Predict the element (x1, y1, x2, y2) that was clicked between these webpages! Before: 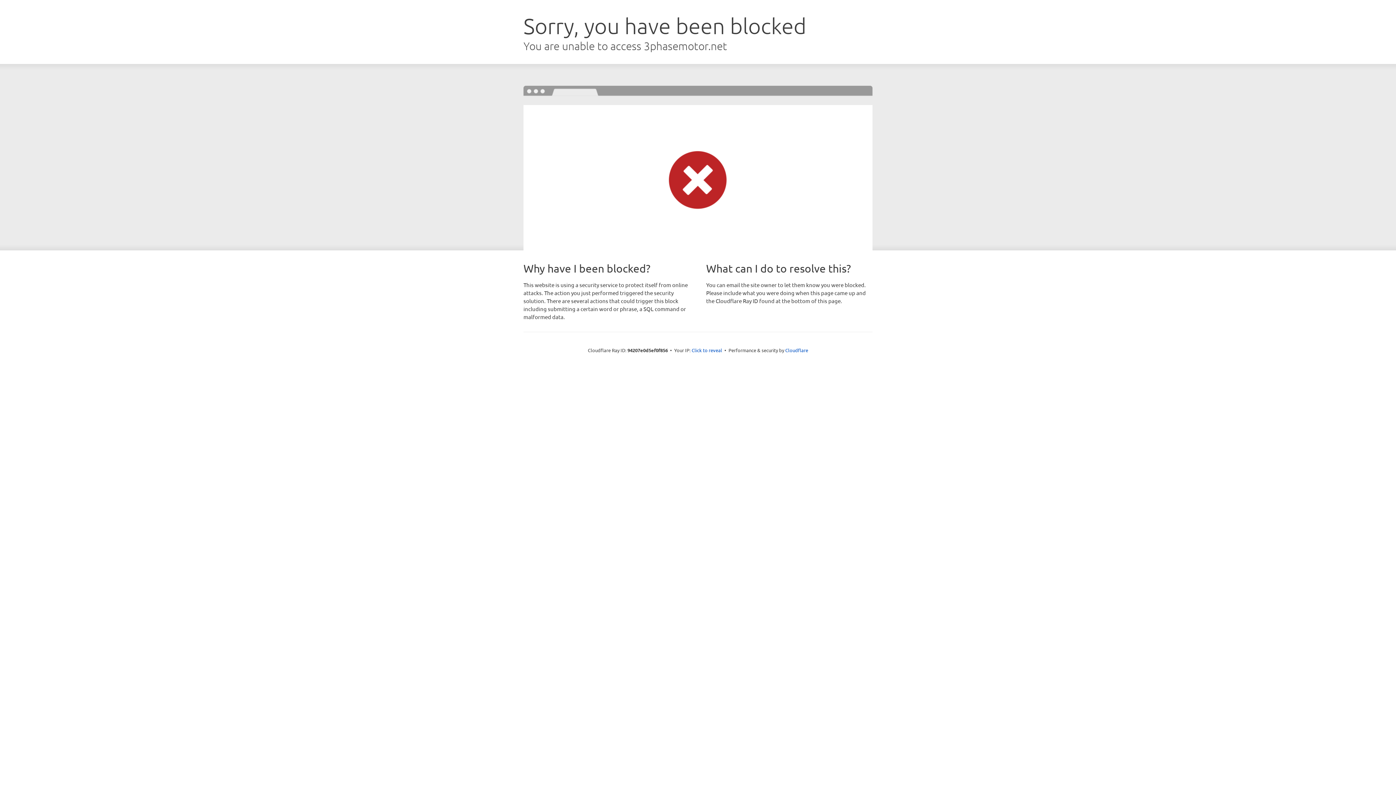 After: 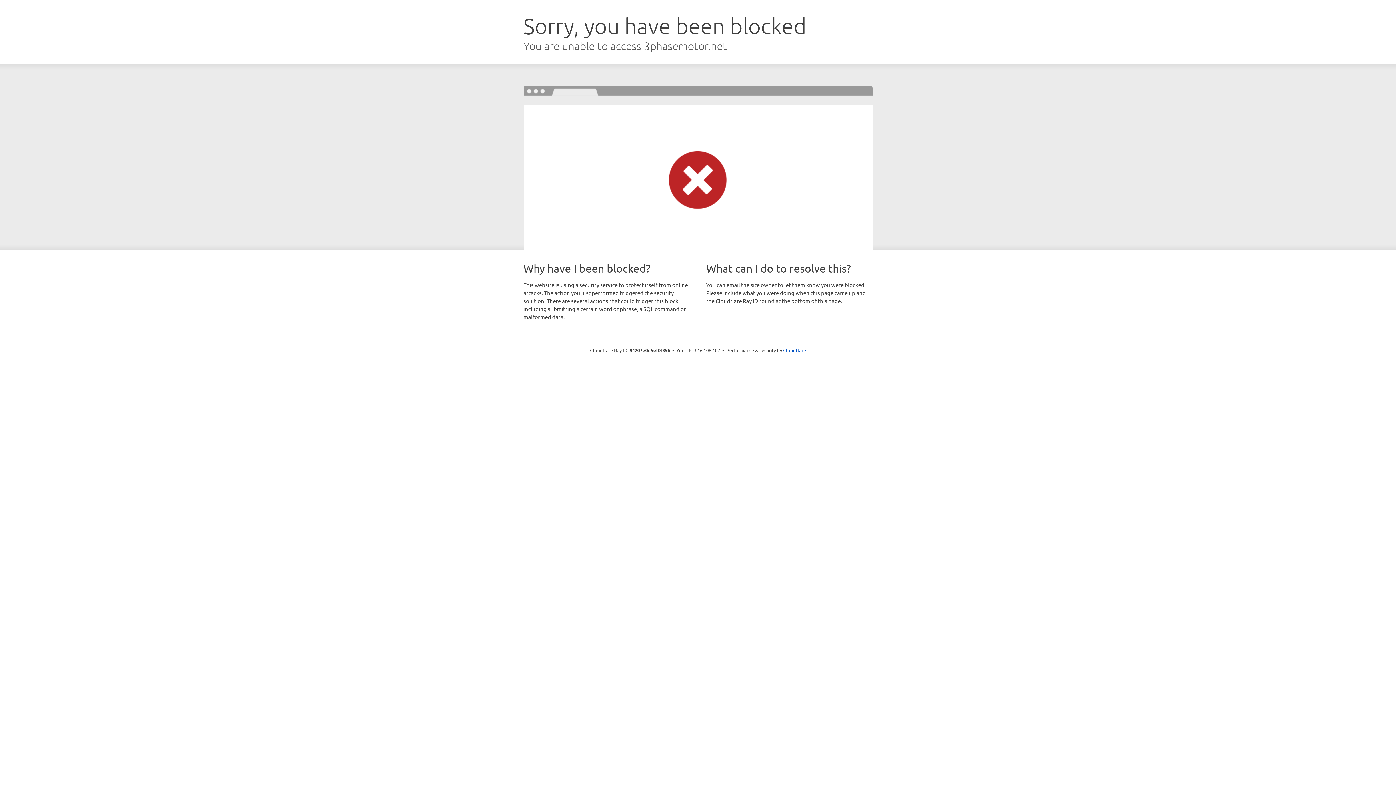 Action: bbox: (691, 346, 722, 353) label: Click to reveal